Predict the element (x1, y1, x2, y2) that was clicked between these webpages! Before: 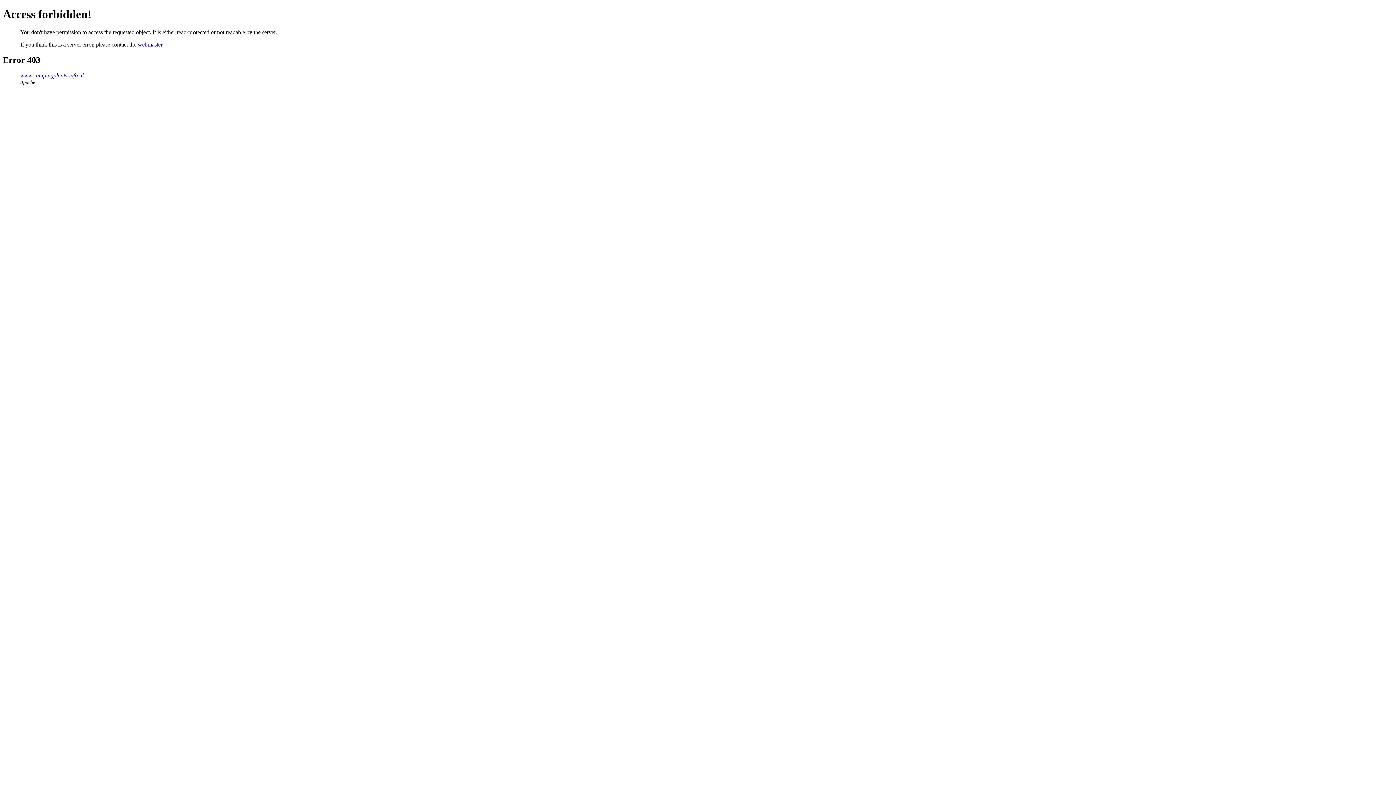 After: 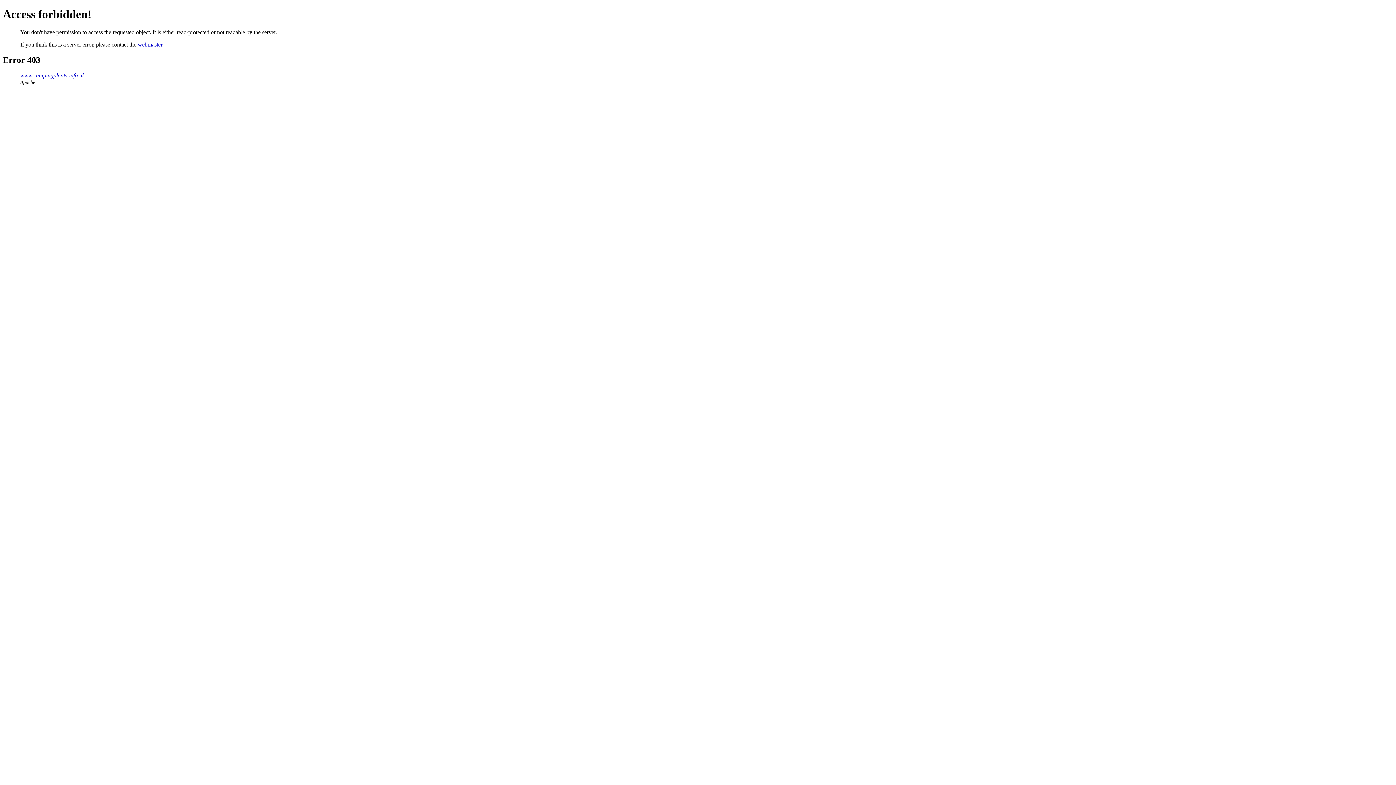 Action: bbox: (137, 41, 162, 47) label: webmaster